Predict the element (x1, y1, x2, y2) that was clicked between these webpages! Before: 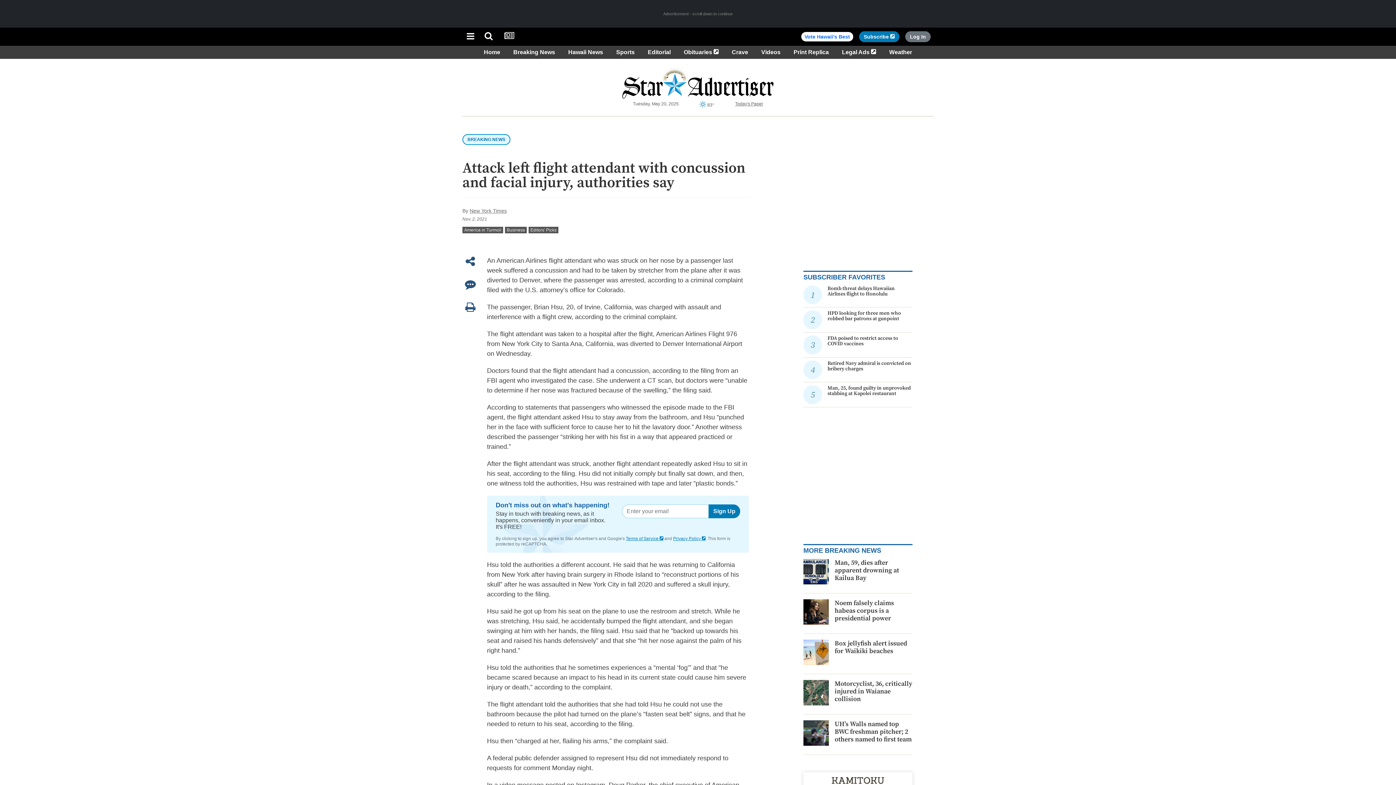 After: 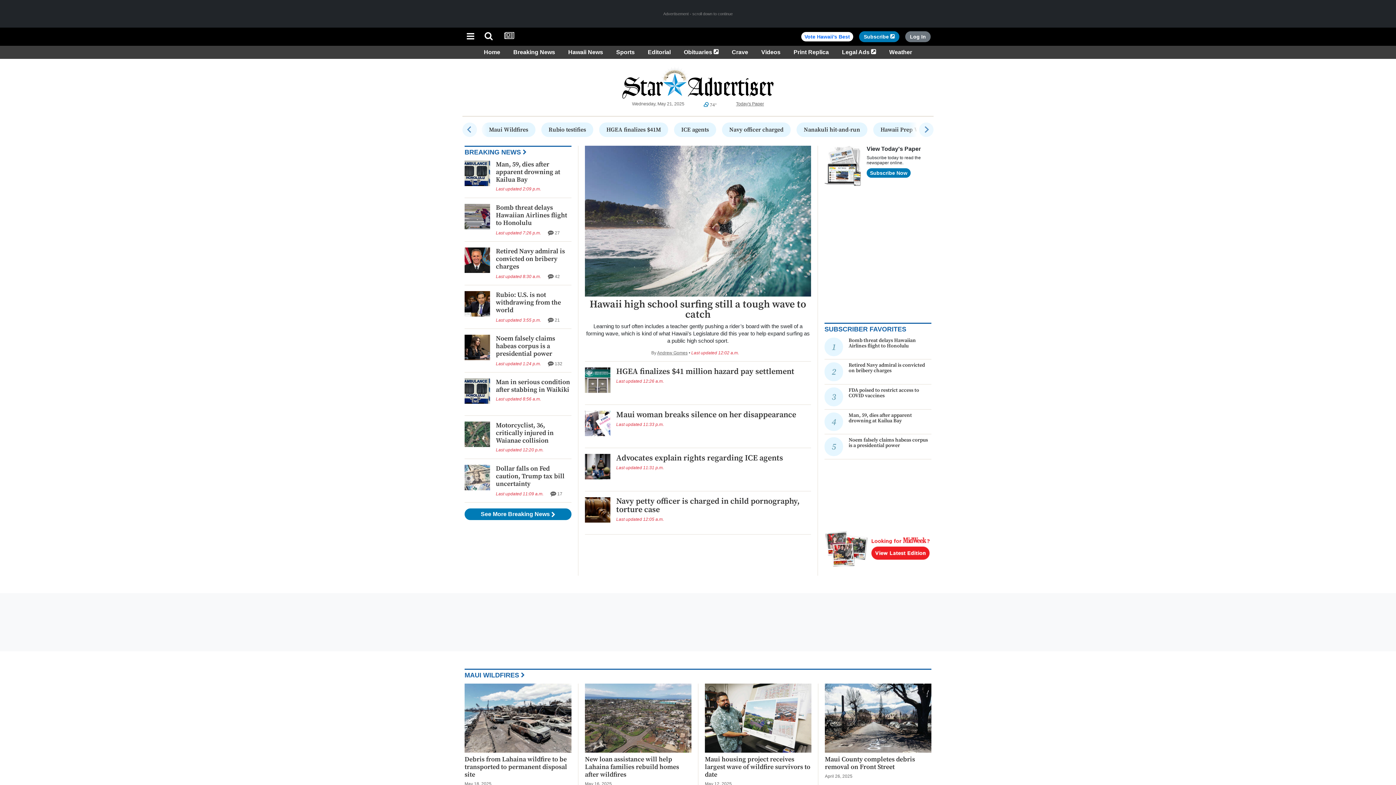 Action: bbox: (481, 49, 503, 55) label: Home